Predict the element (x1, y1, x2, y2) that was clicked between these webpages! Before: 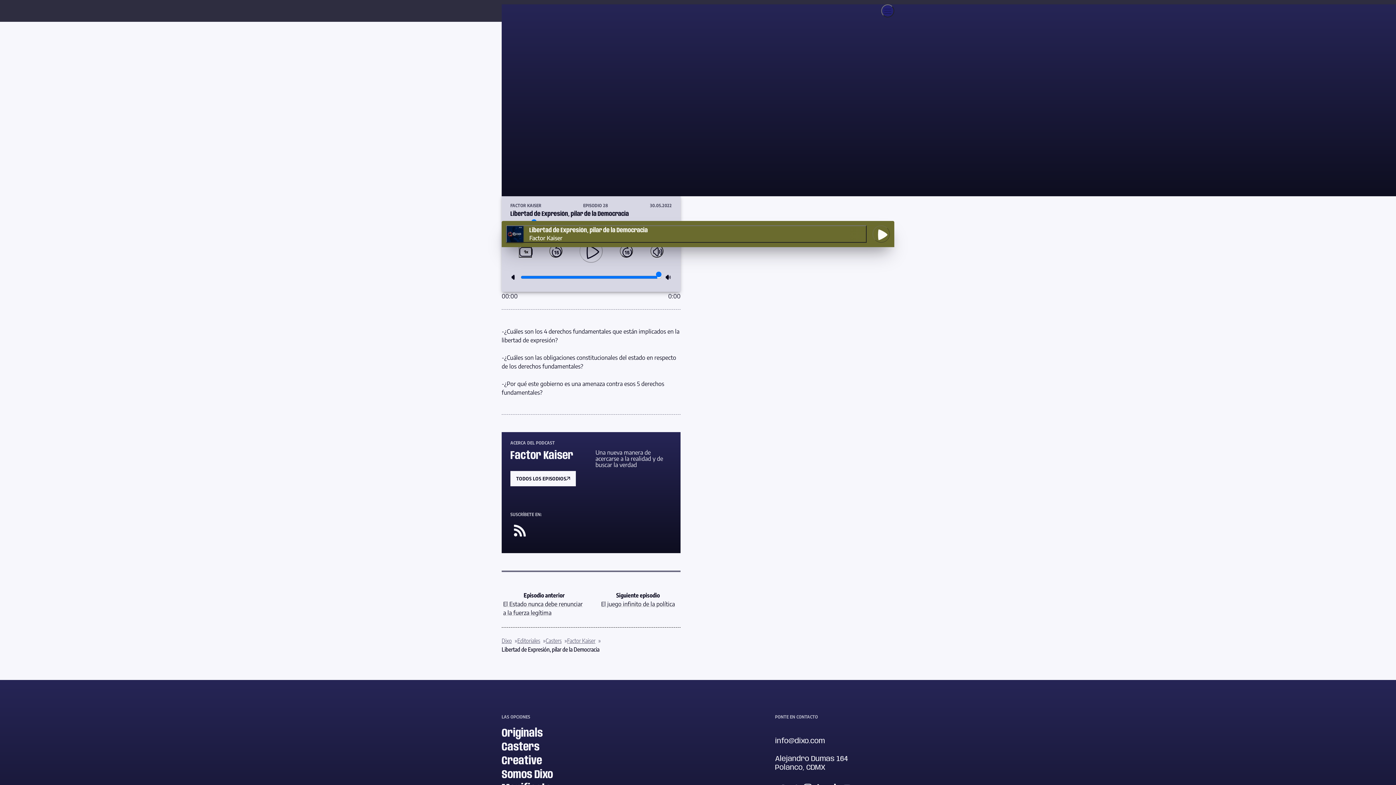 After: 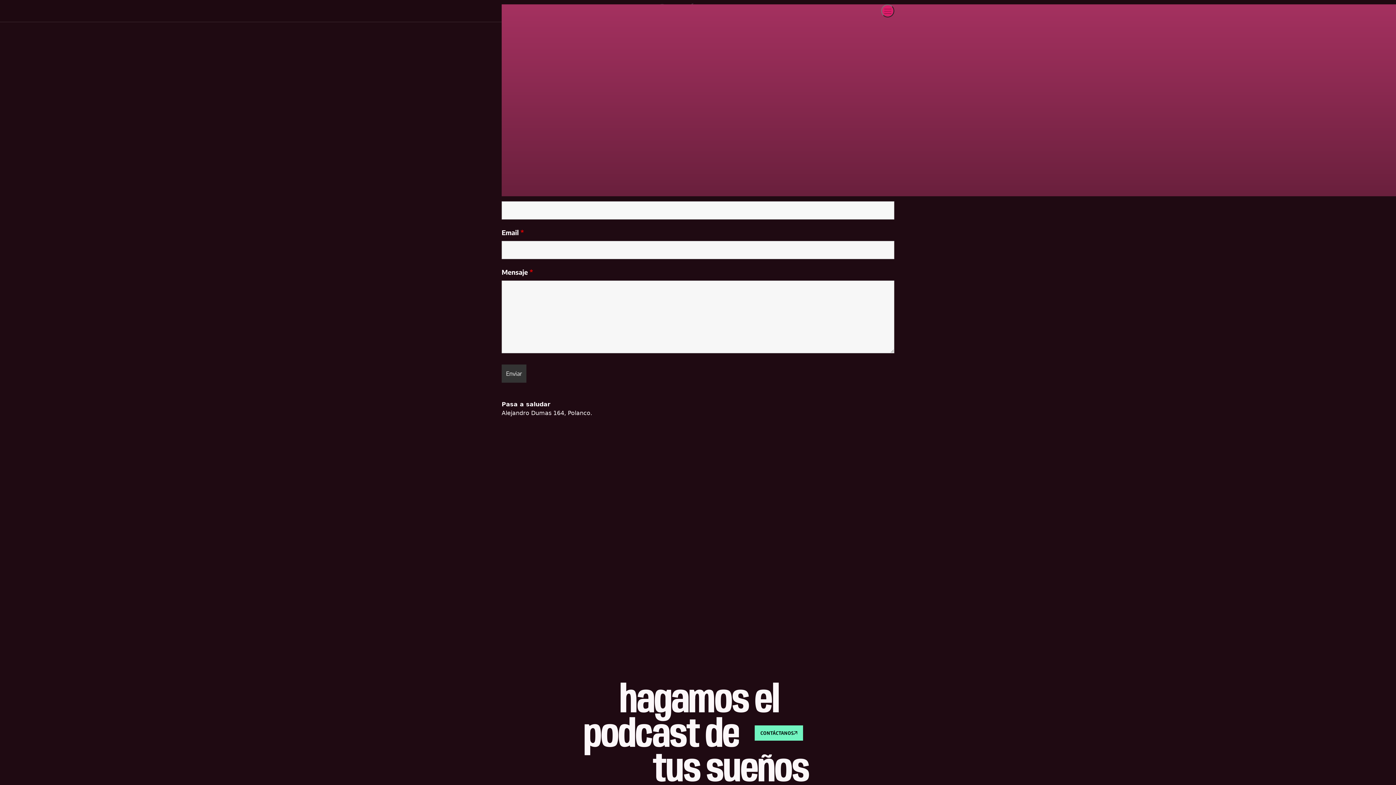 Action: bbox: (1003, 99, 1084, 111) label: info@dixo.com